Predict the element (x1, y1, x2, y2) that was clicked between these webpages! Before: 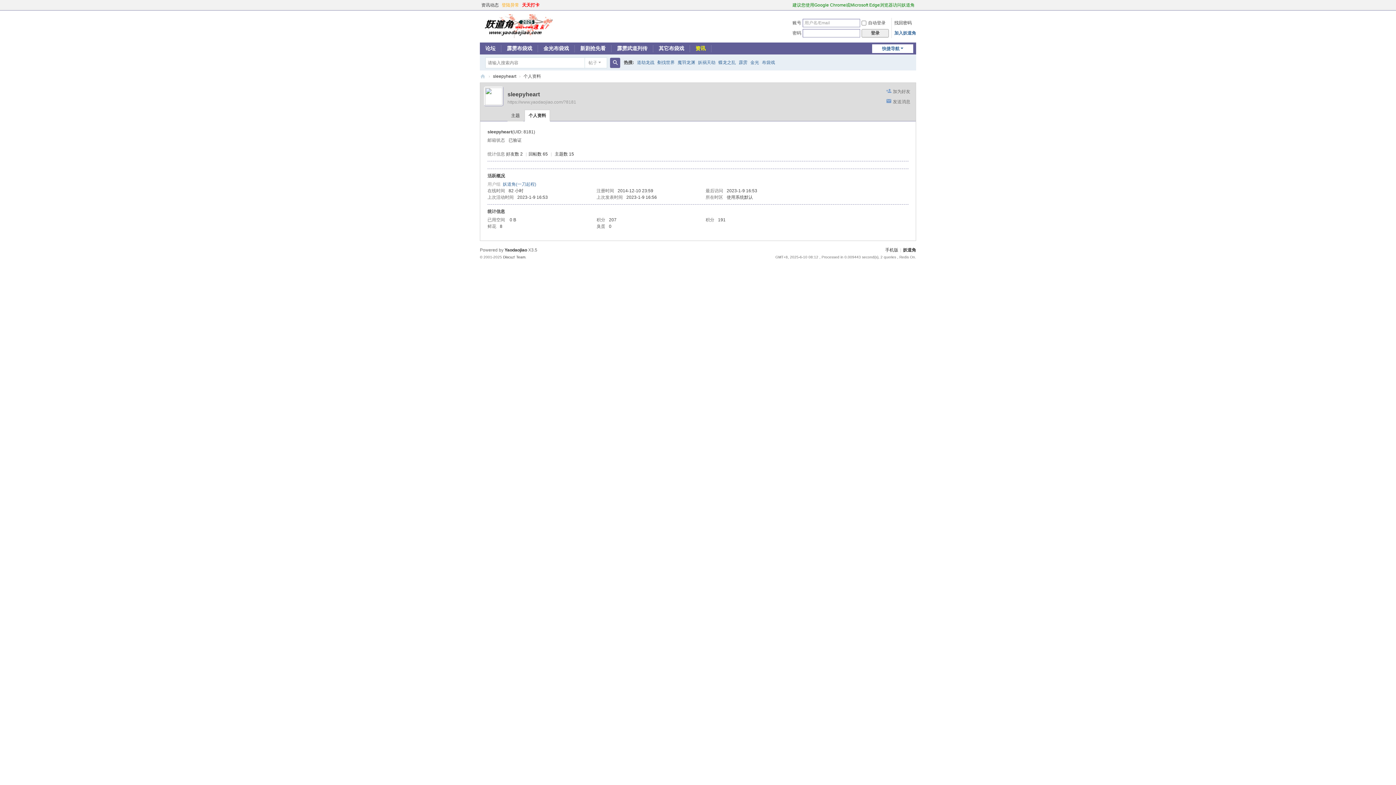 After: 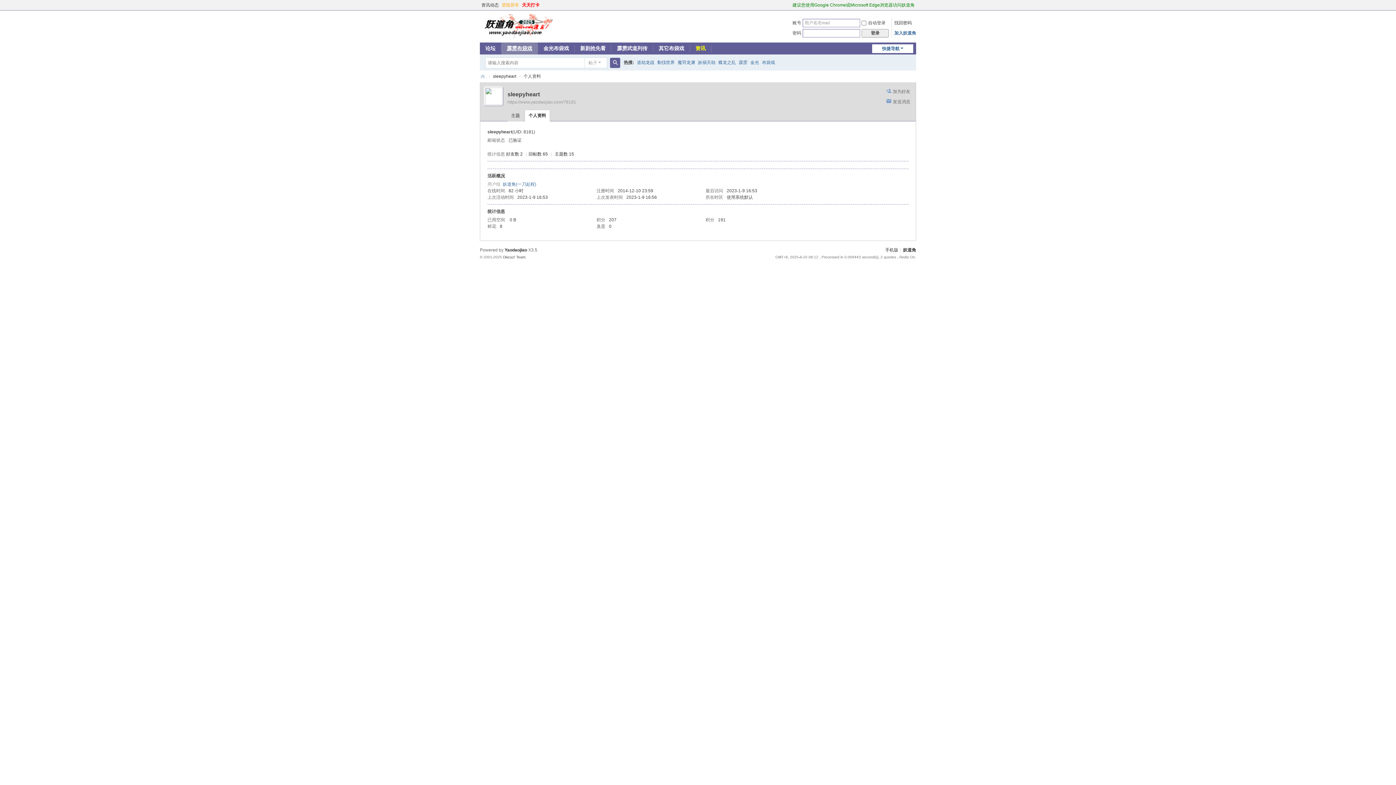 Action: label: 霹雳布袋戏 bbox: (501, 42, 537, 54)